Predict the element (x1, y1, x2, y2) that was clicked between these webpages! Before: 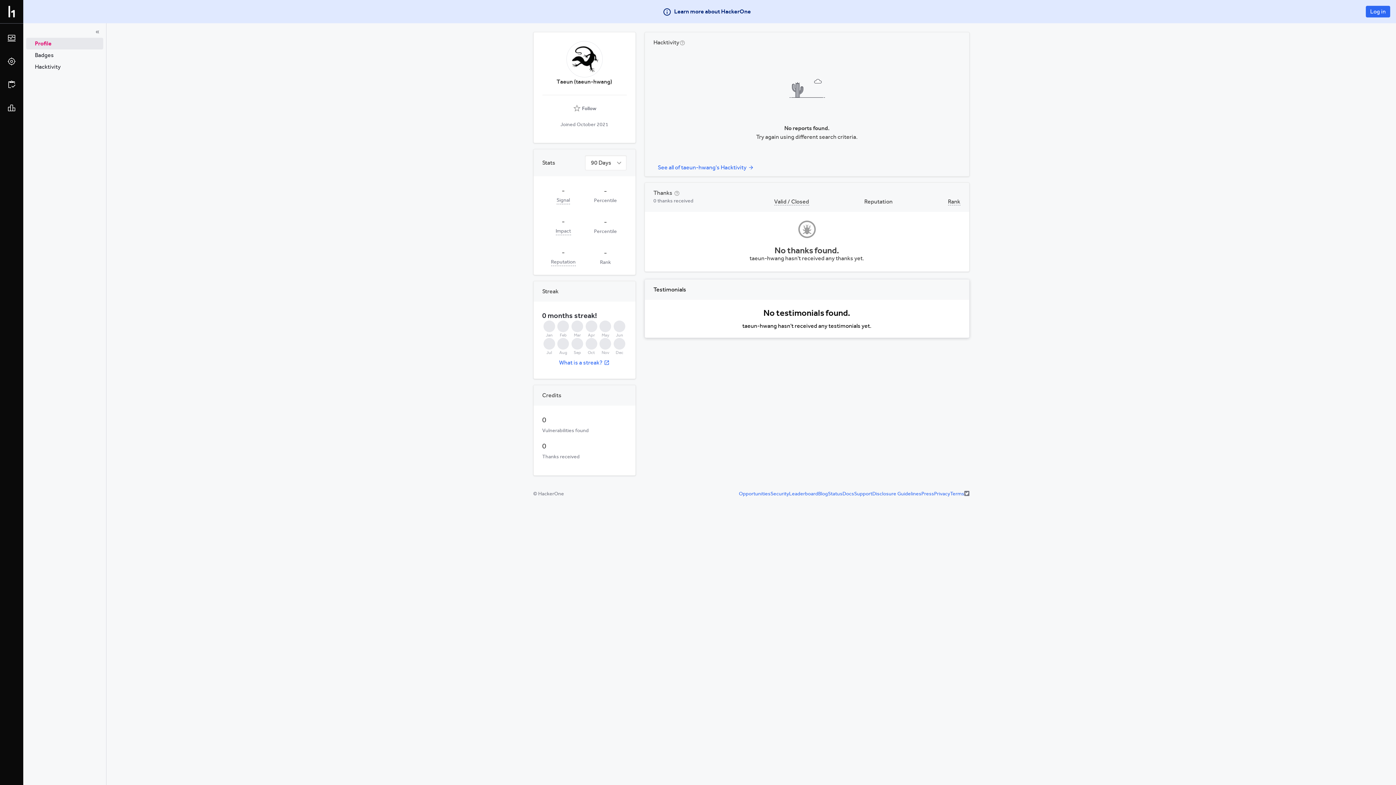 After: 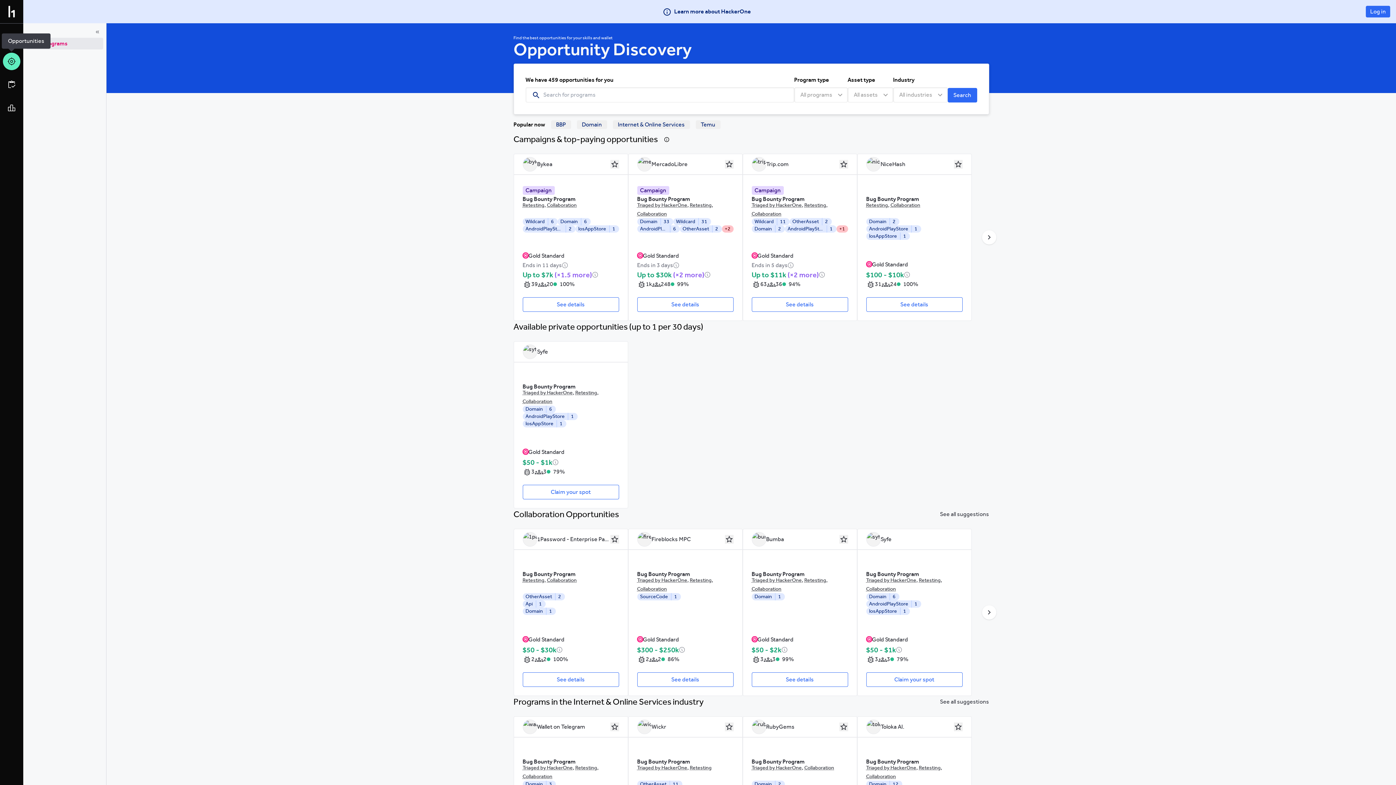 Action: bbox: (2, 52, 20, 70)